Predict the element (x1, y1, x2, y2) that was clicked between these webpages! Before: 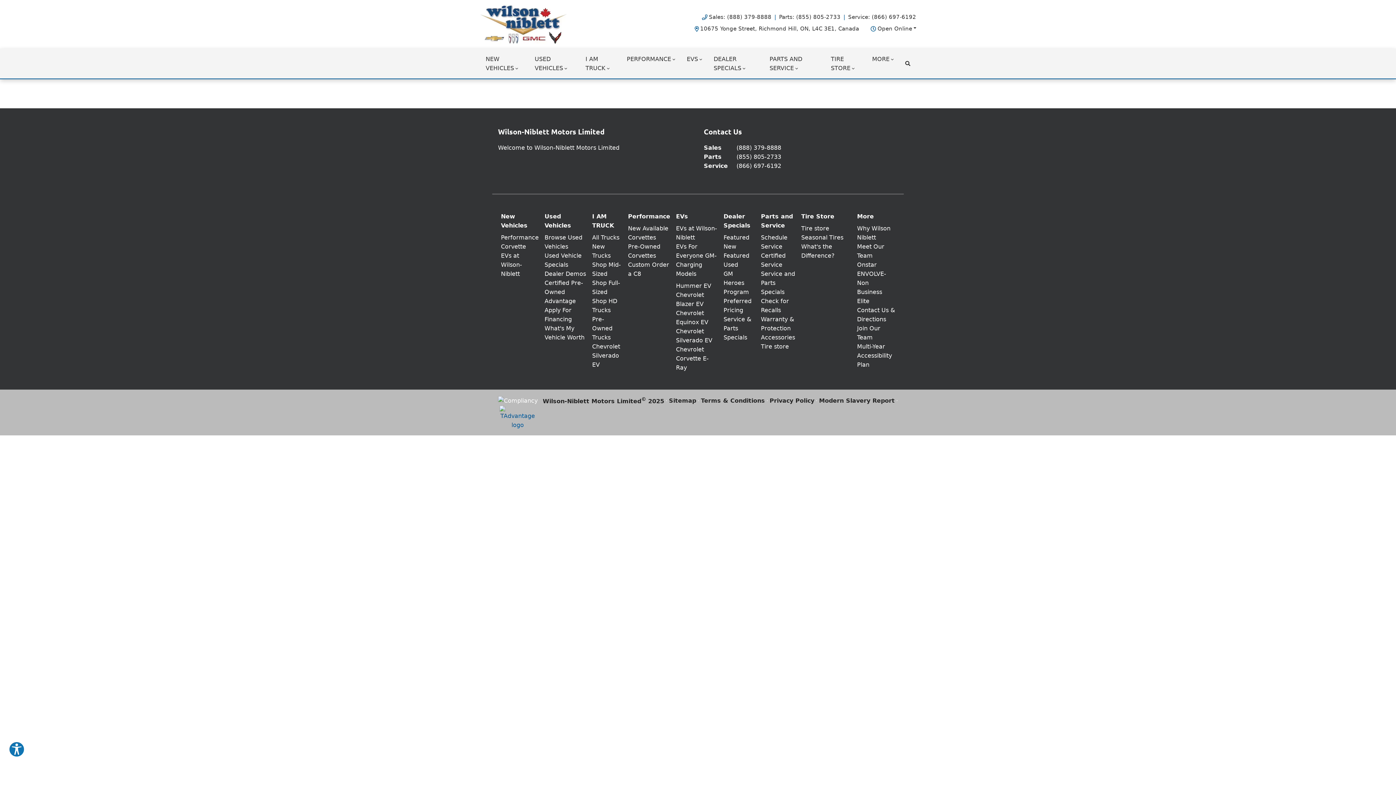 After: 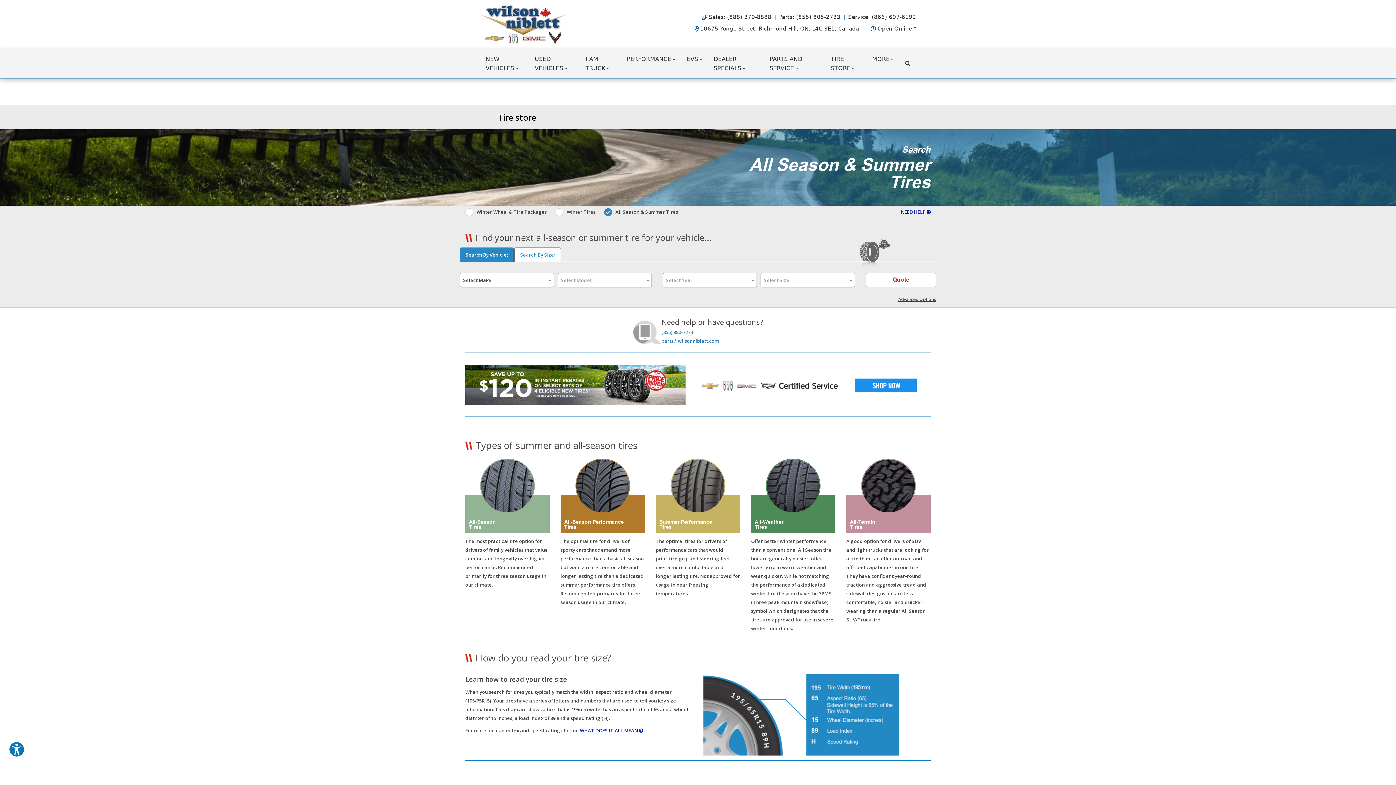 Action: bbox: (801, 225, 829, 232) label: Tire store